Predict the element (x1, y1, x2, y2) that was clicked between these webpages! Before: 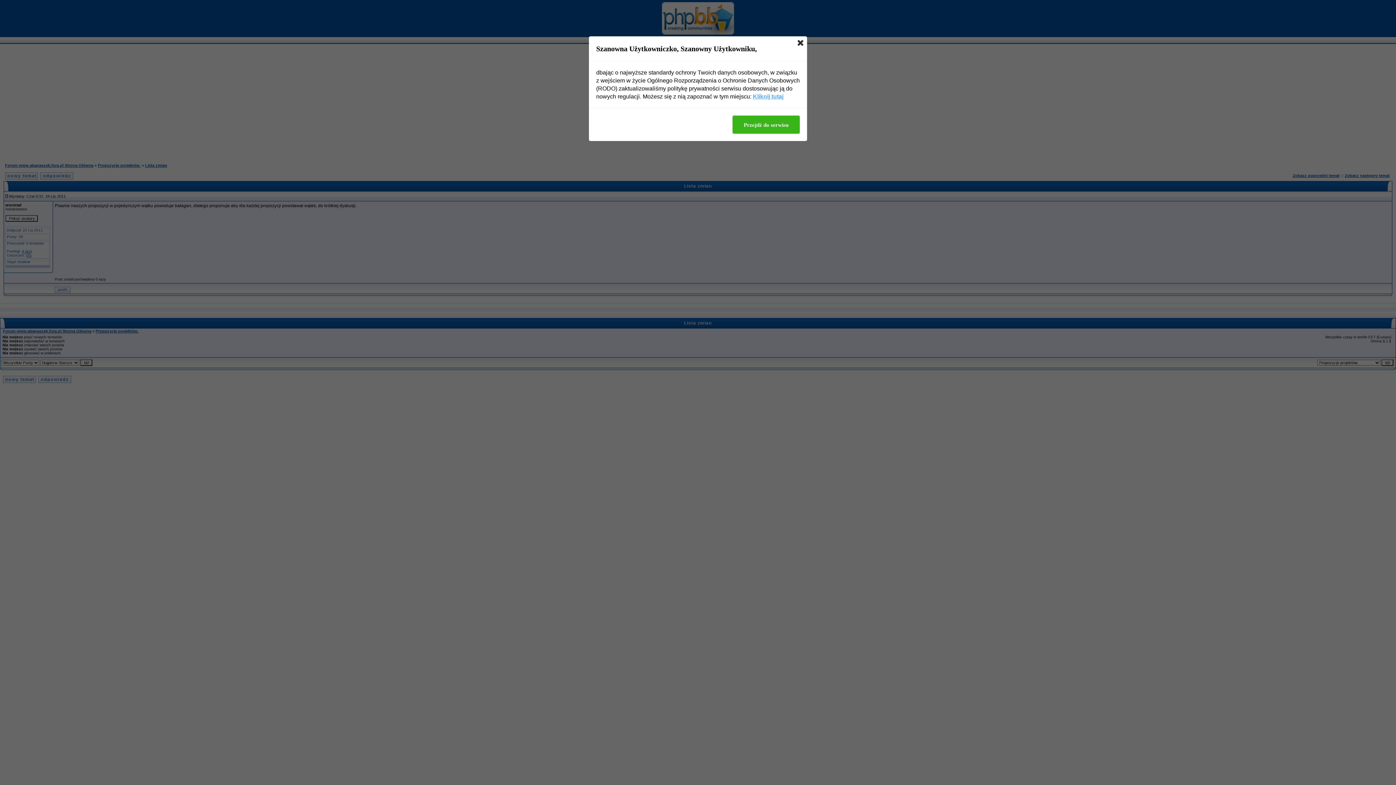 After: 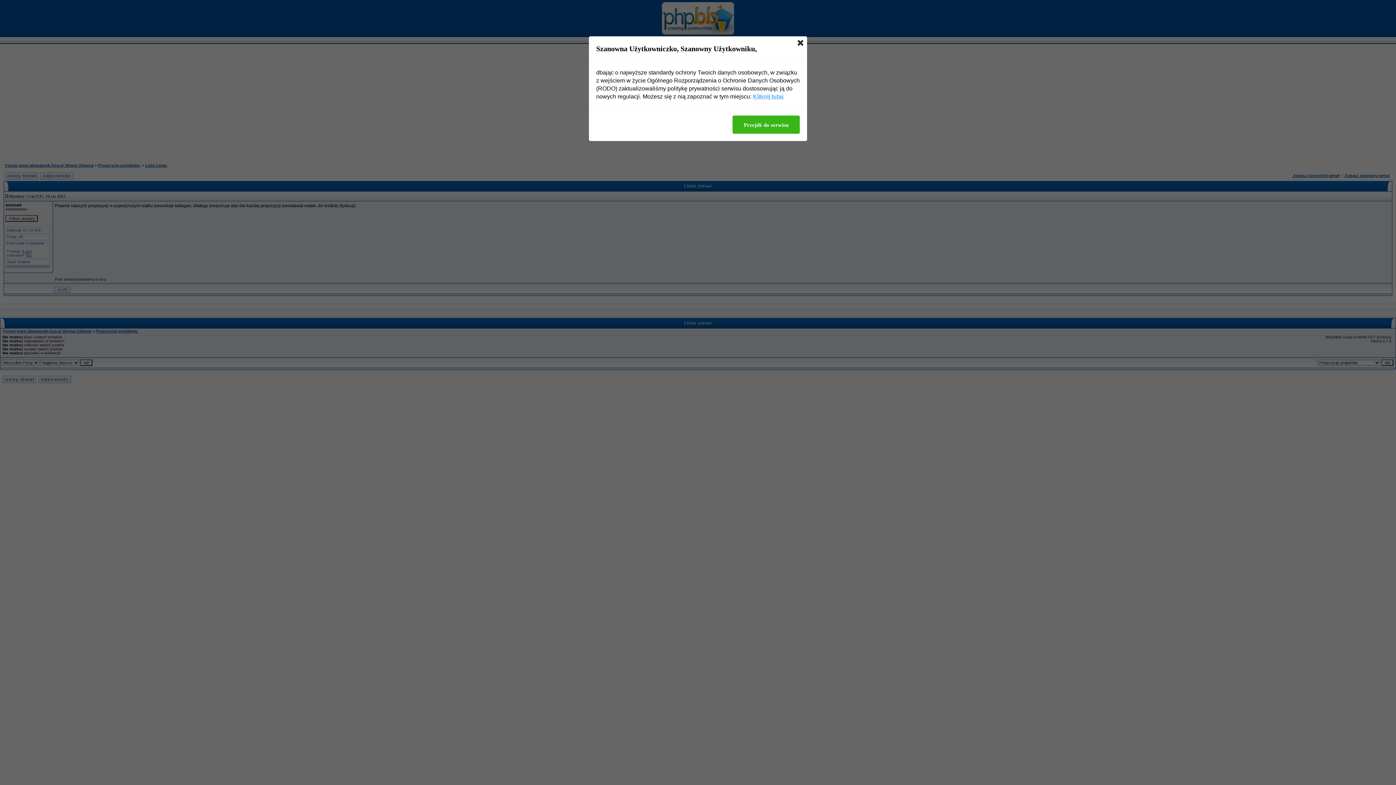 Action: bbox: (753, 92, 783, 100) label: Kliknij tutaj